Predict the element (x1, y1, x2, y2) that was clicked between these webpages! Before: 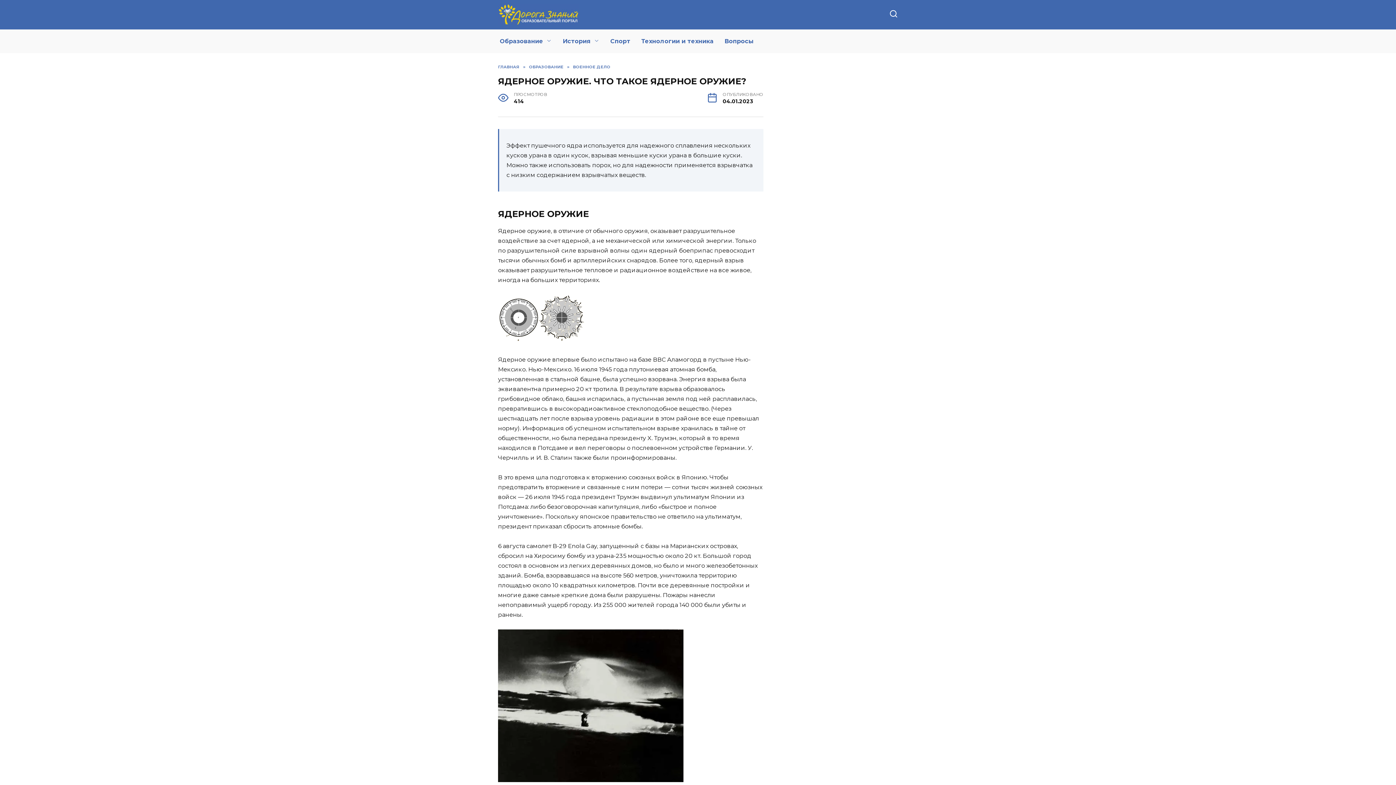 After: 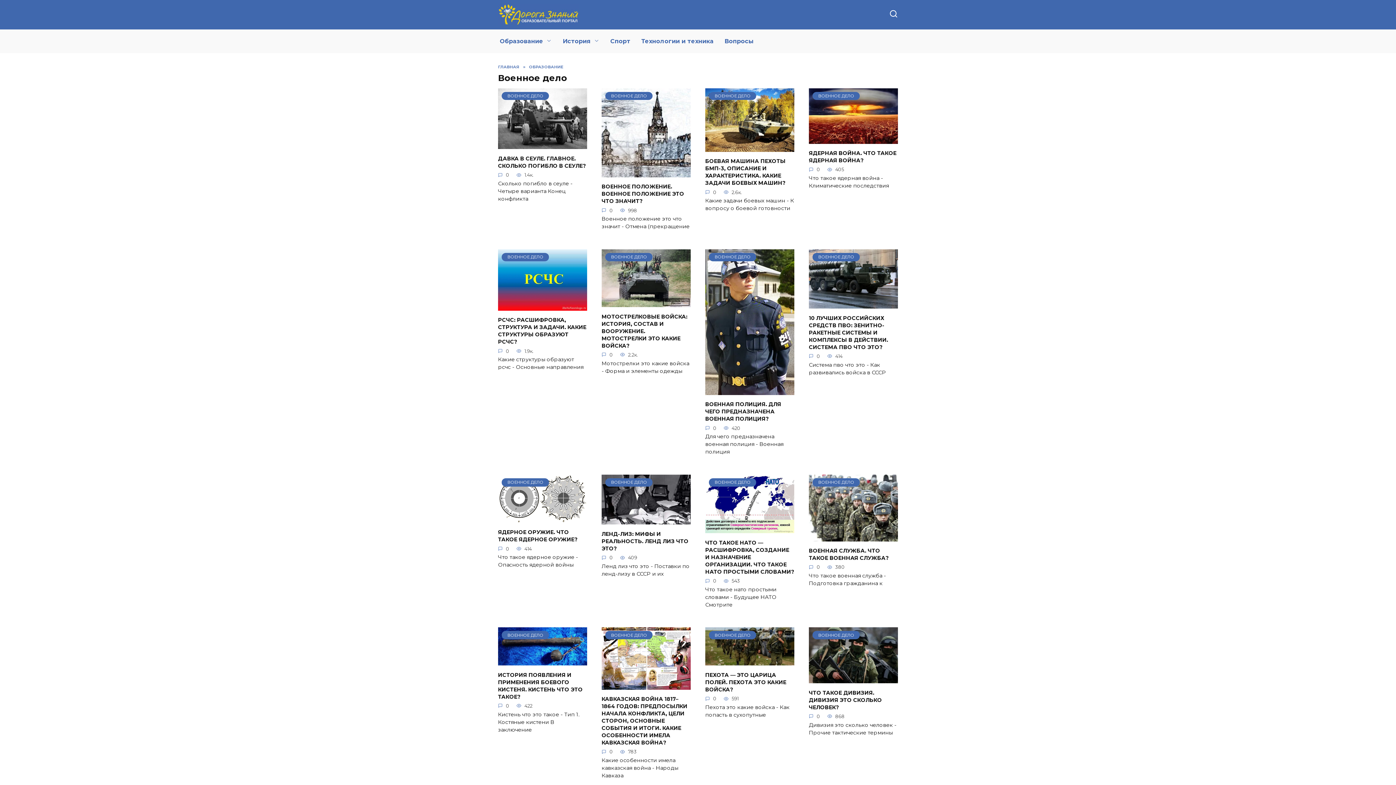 Action: label: ВОЕННОЕ ДЕЛО bbox: (573, 64, 610, 69)